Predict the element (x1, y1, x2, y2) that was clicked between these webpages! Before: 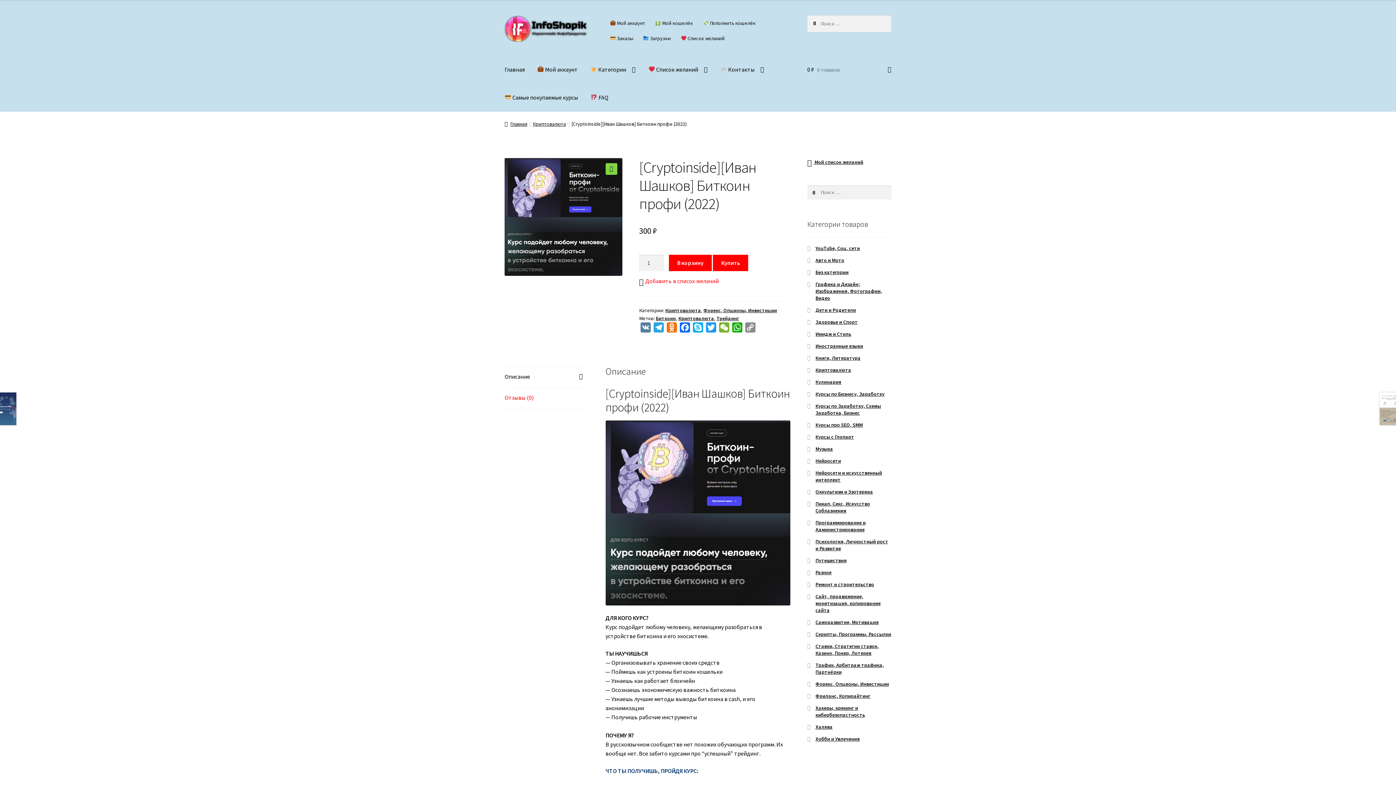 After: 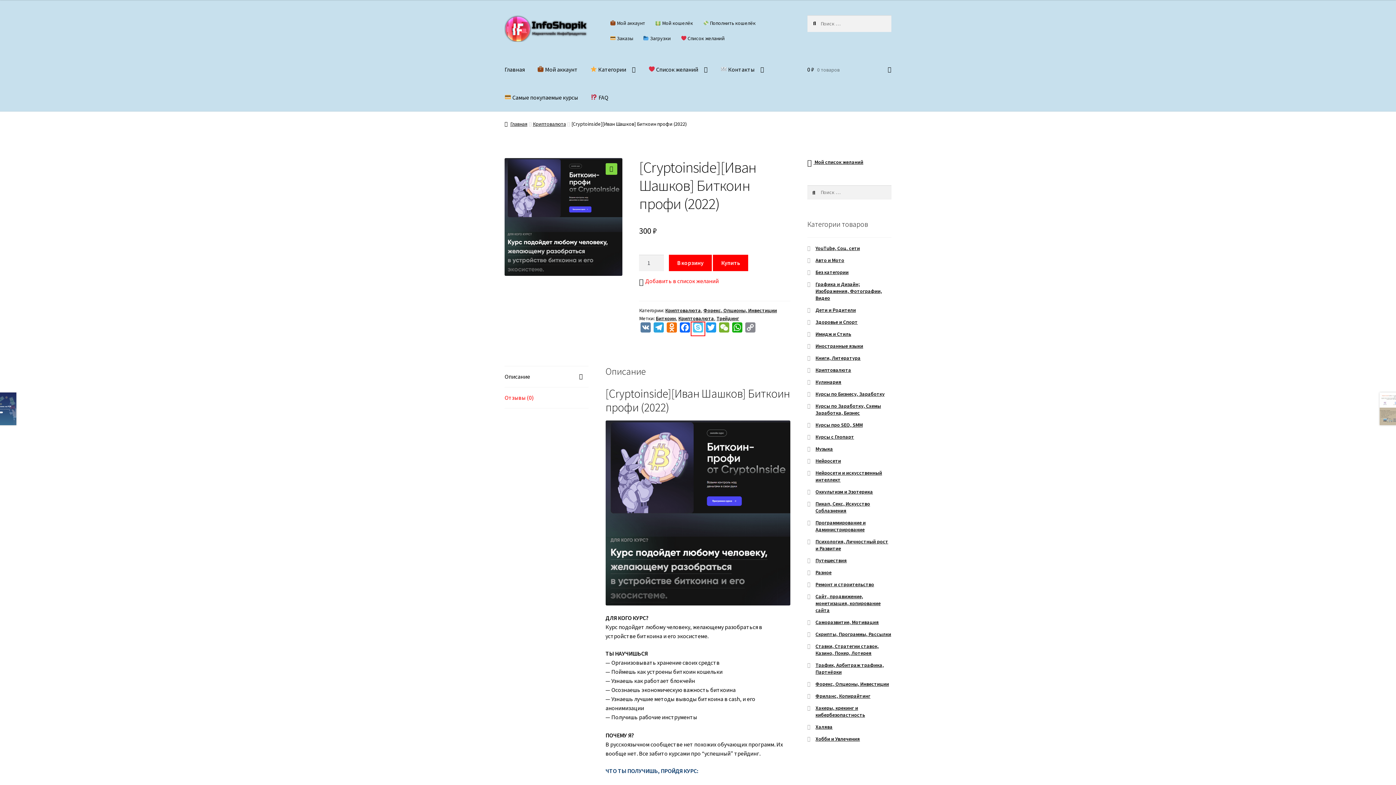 Action: bbox: (691, 322, 704, 335) label: Skype